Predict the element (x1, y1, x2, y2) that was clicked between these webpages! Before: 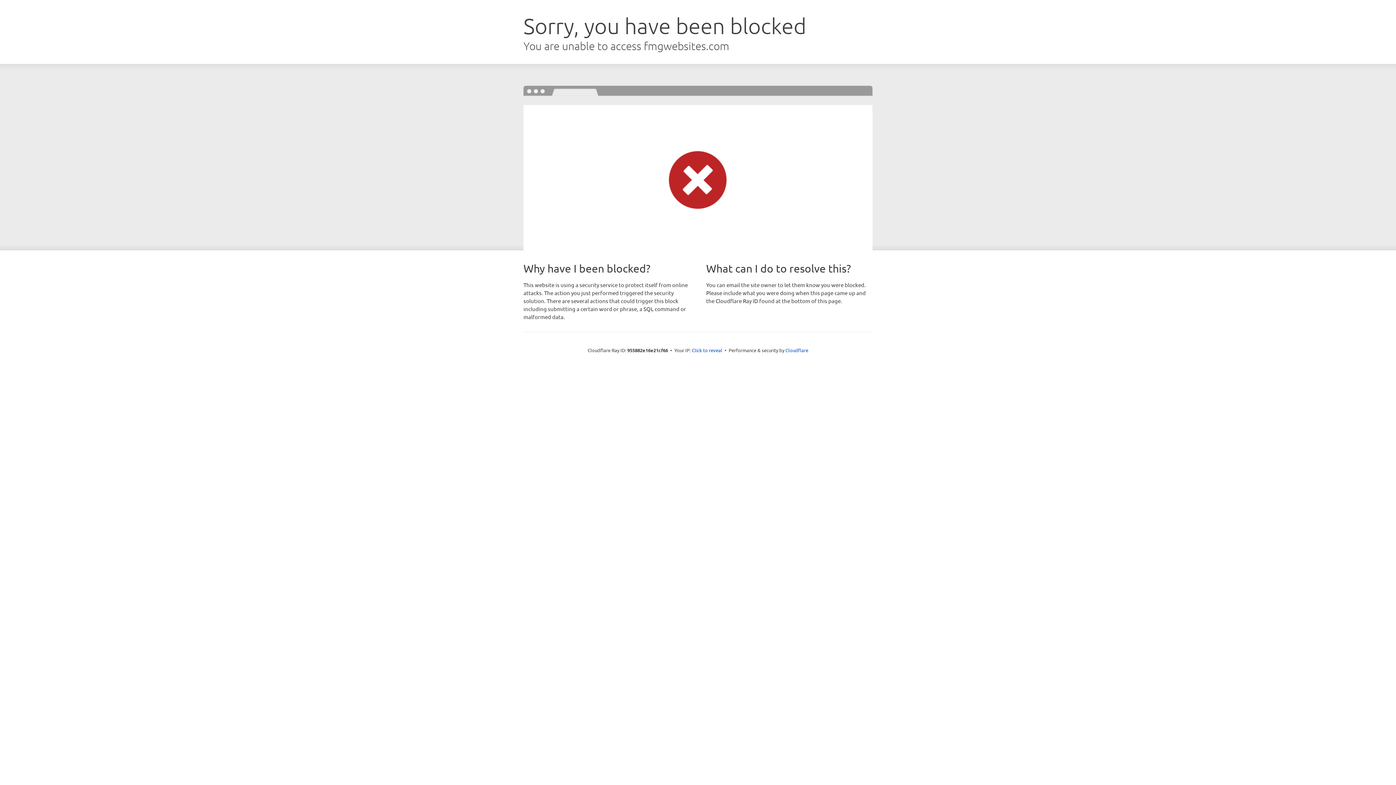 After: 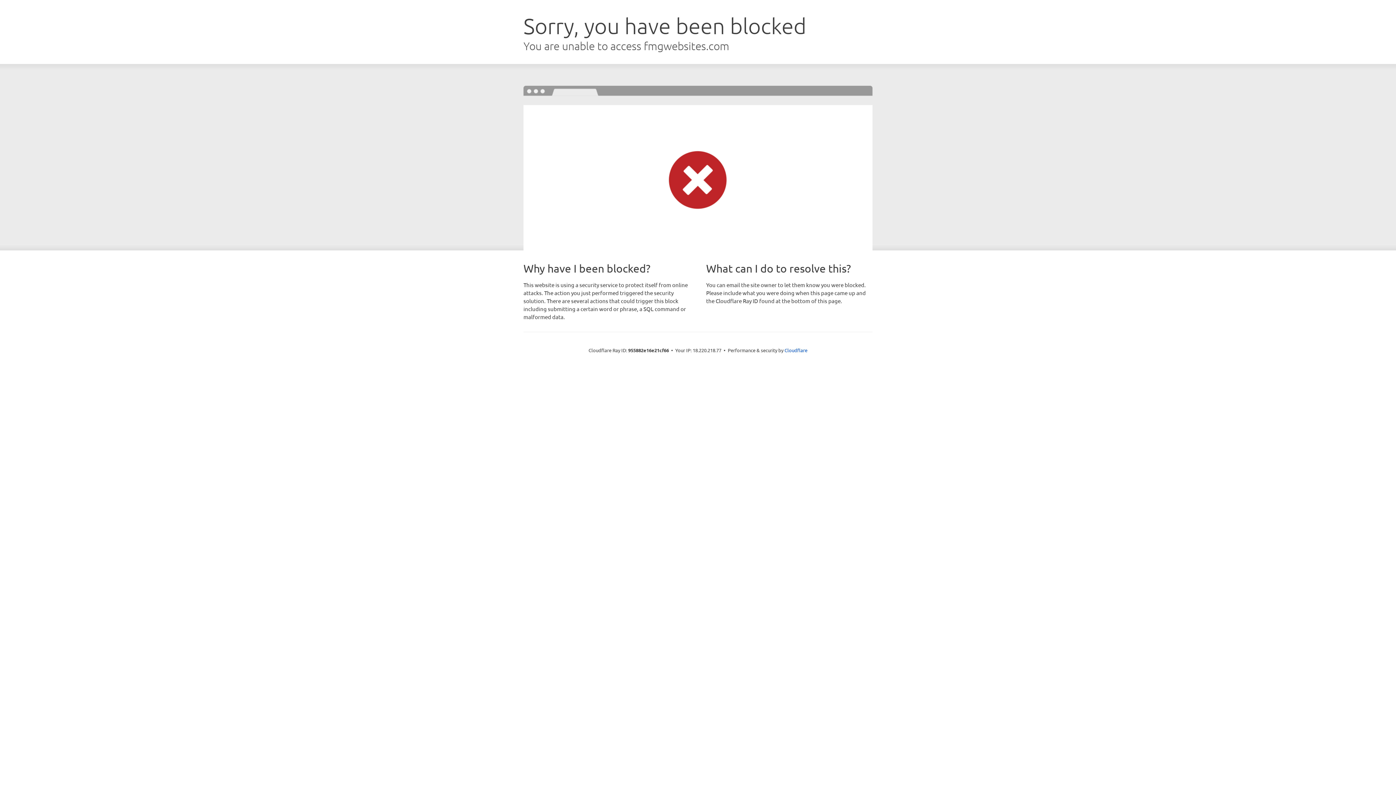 Action: label: Click to reveal bbox: (692, 346, 722, 353)